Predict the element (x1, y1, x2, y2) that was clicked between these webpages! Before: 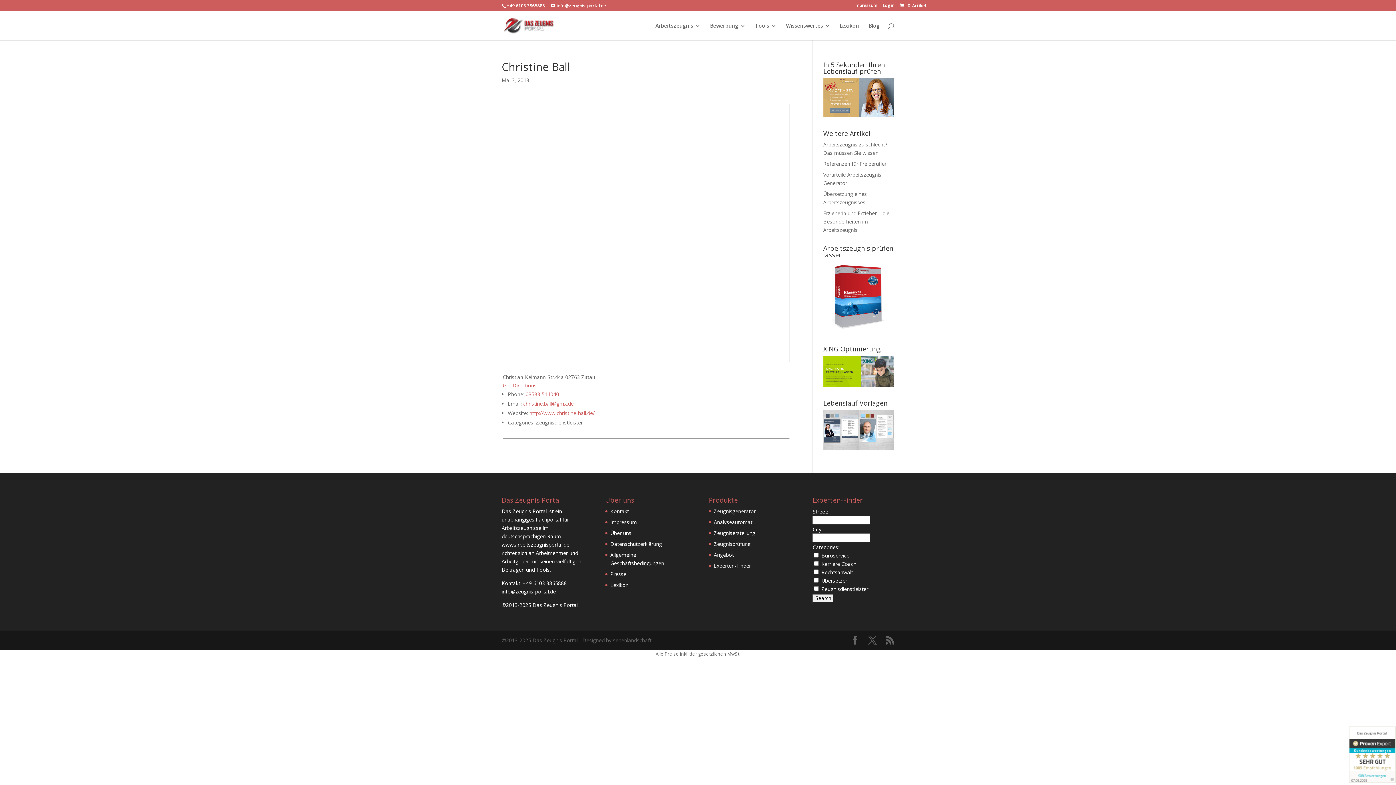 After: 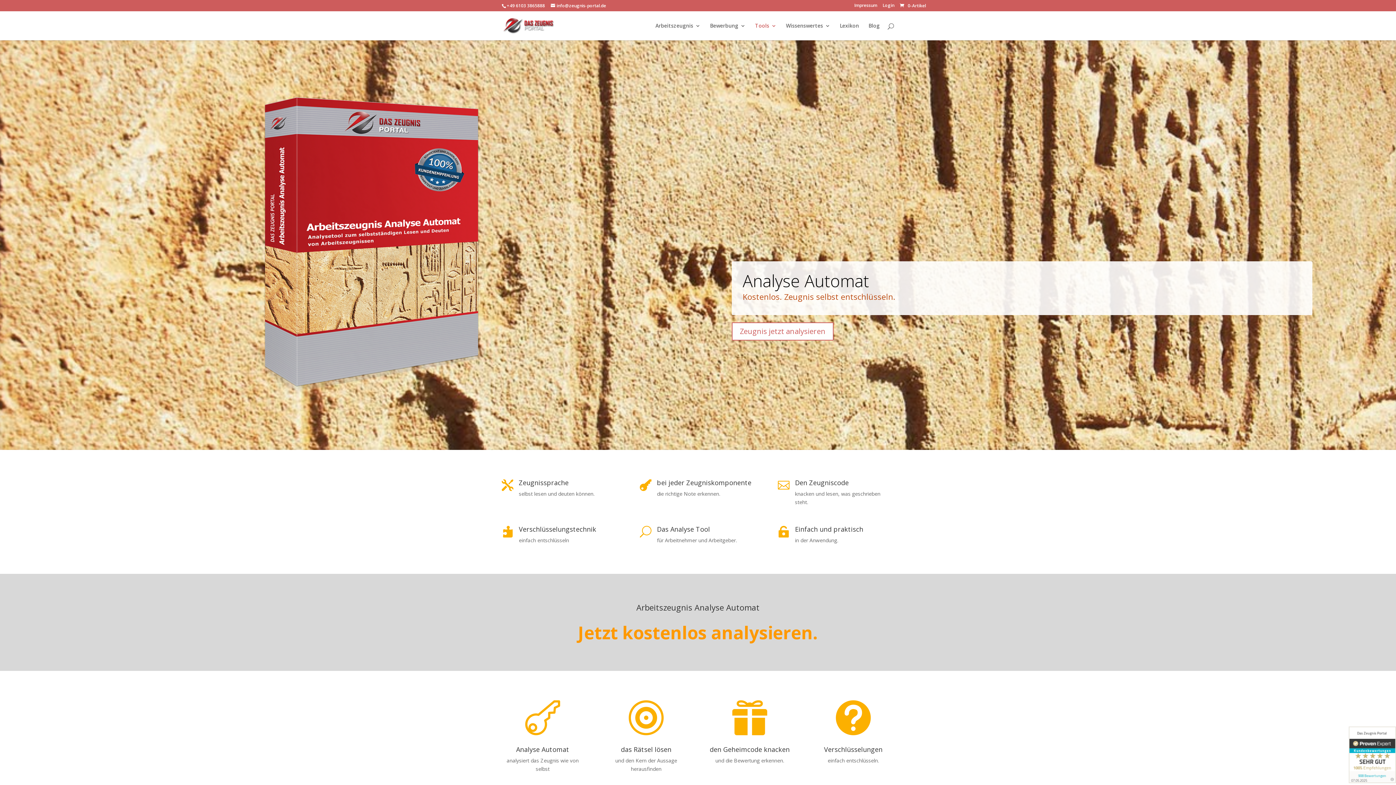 Action: bbox: (714, 518, 752, 525) label: Analyseautomat